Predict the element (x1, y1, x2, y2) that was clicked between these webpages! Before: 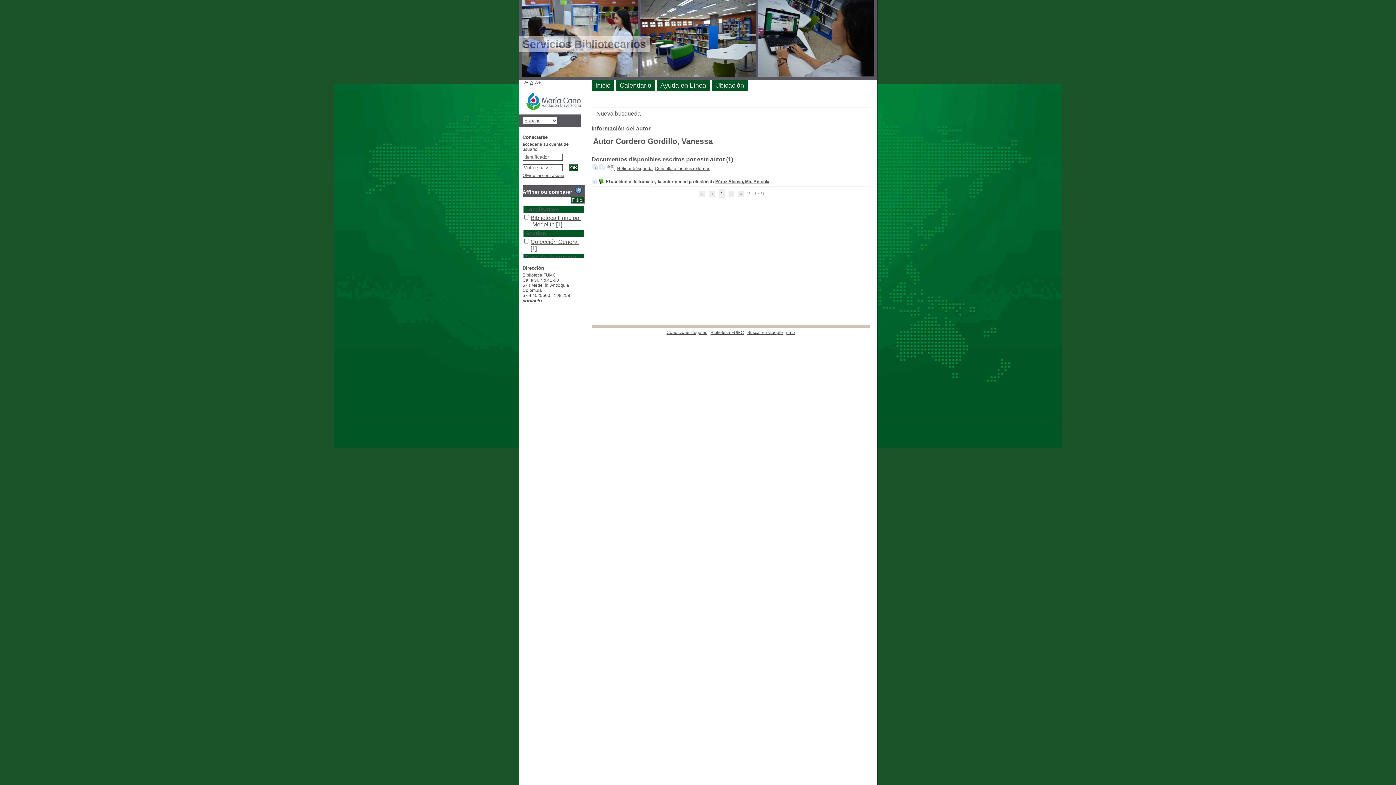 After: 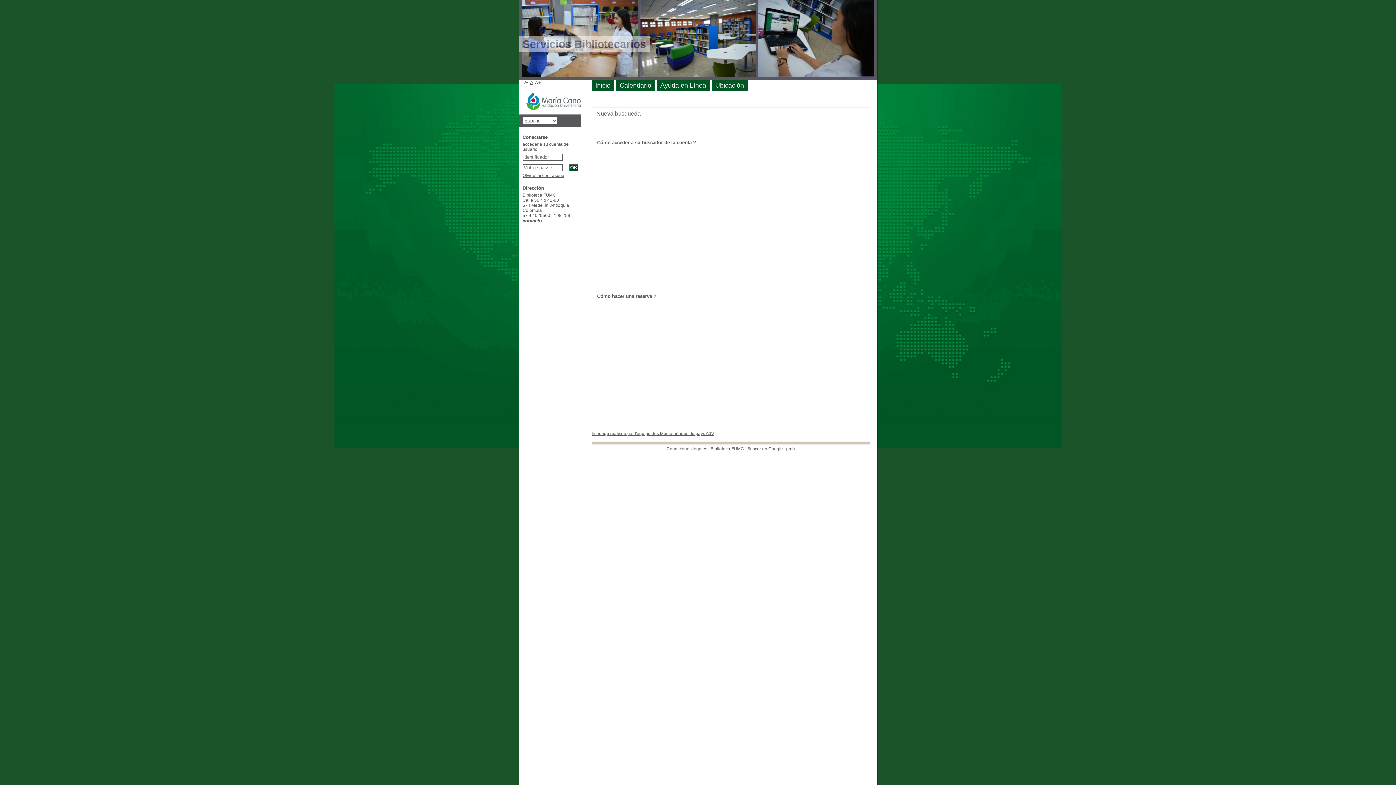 Action: bbox: (660, 81, 706, 89) label: Ayuda en Línea